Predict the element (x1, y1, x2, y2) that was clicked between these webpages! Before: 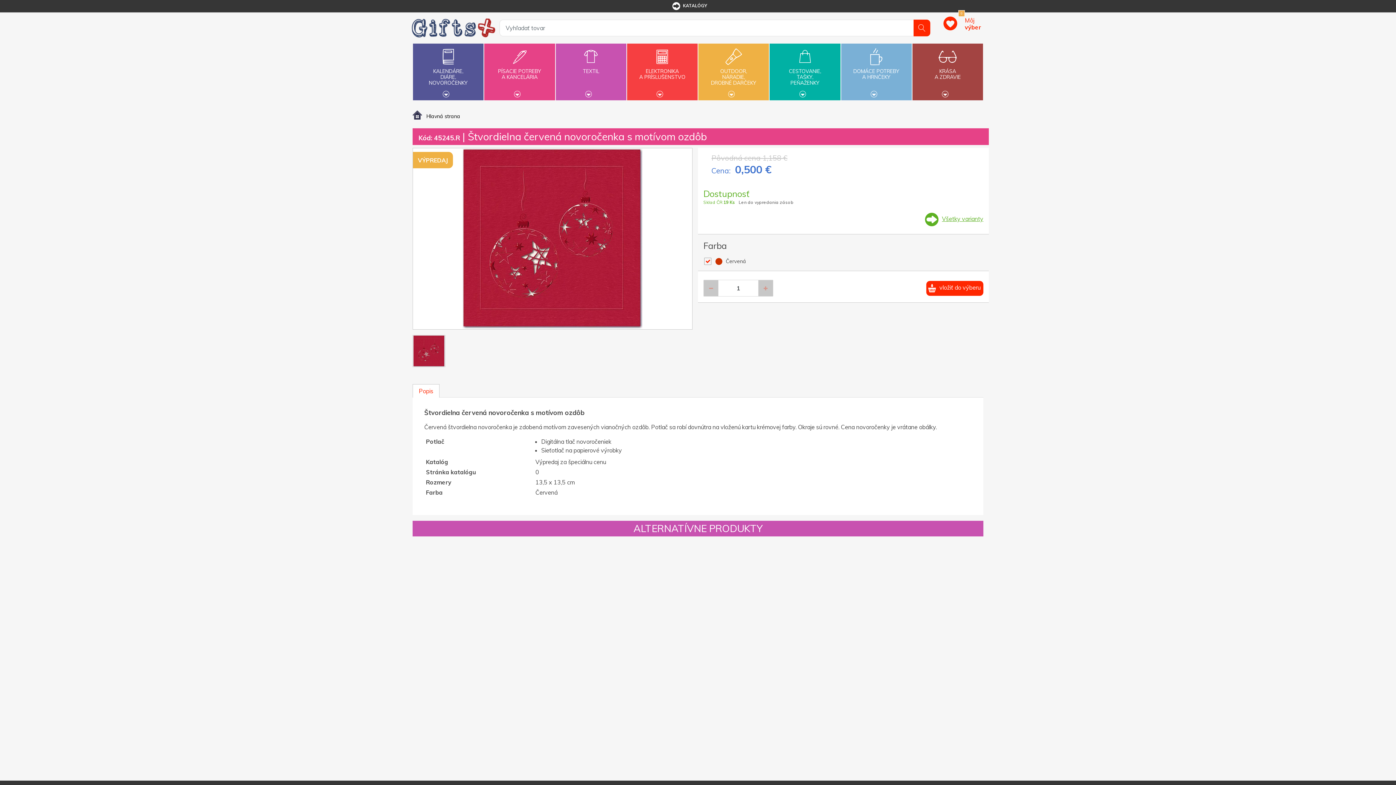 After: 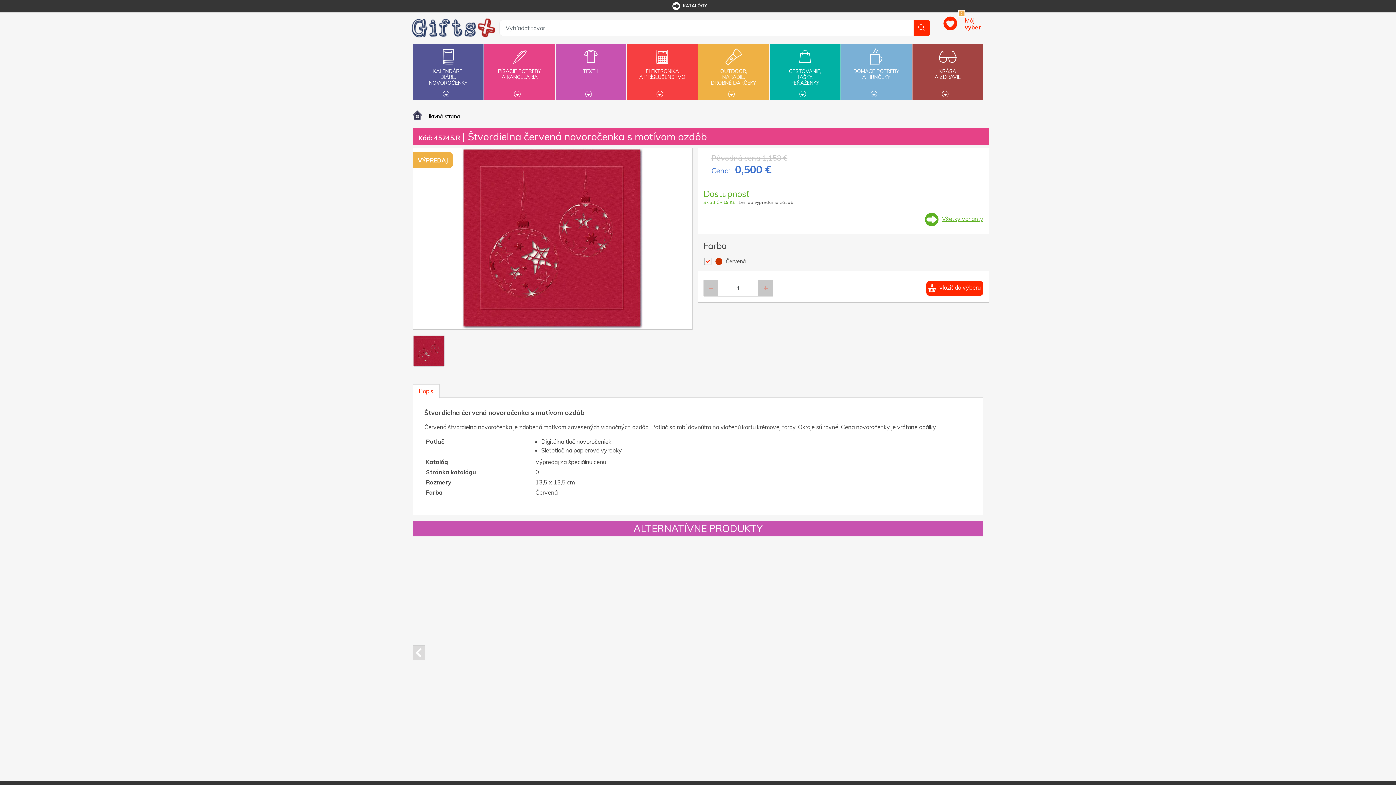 Action: bbox: (970, 645, 983, 660) label: Next